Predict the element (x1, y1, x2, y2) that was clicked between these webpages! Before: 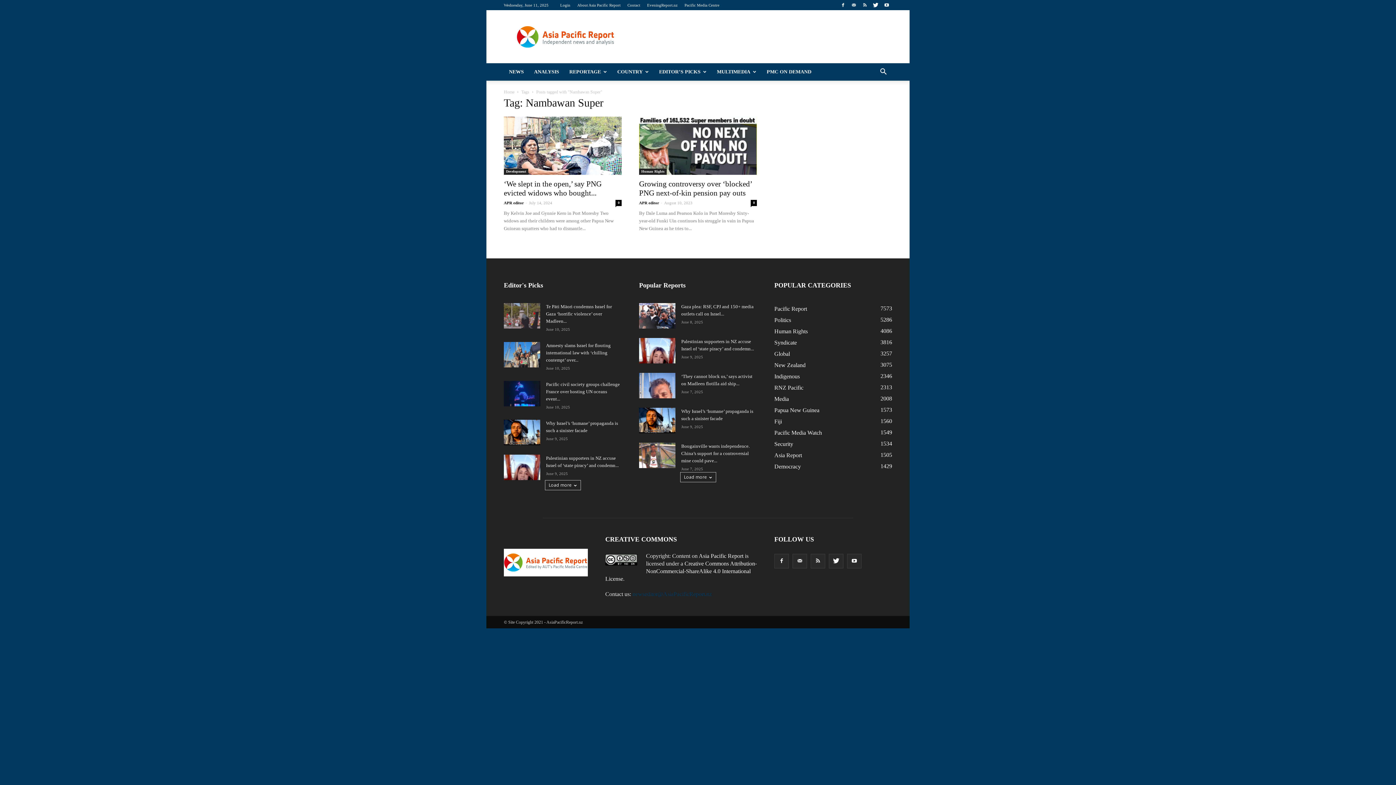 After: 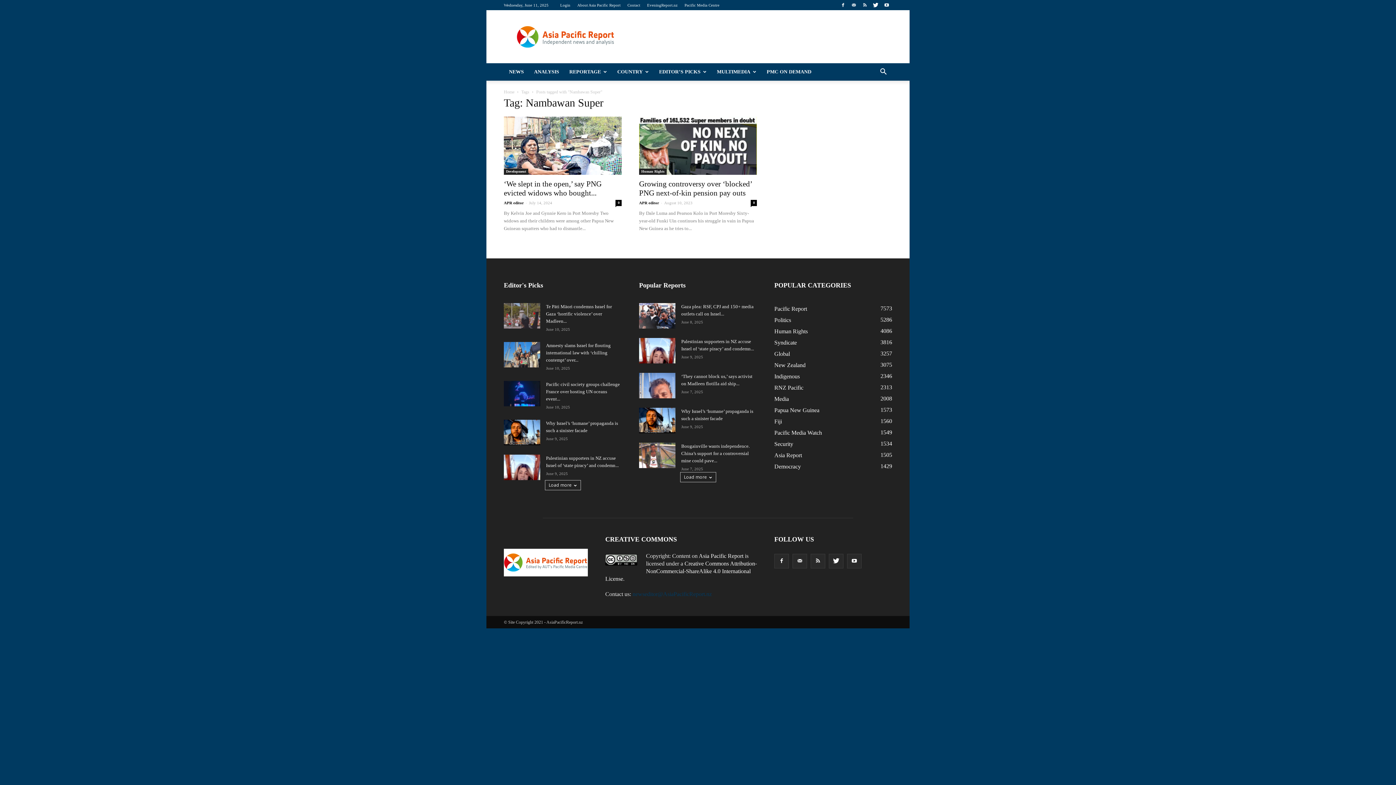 Action: bbox: (605, 560, 757, 582) label: Creative Commons Attribution-NonCommercial-ShareAlike 4.0 International License